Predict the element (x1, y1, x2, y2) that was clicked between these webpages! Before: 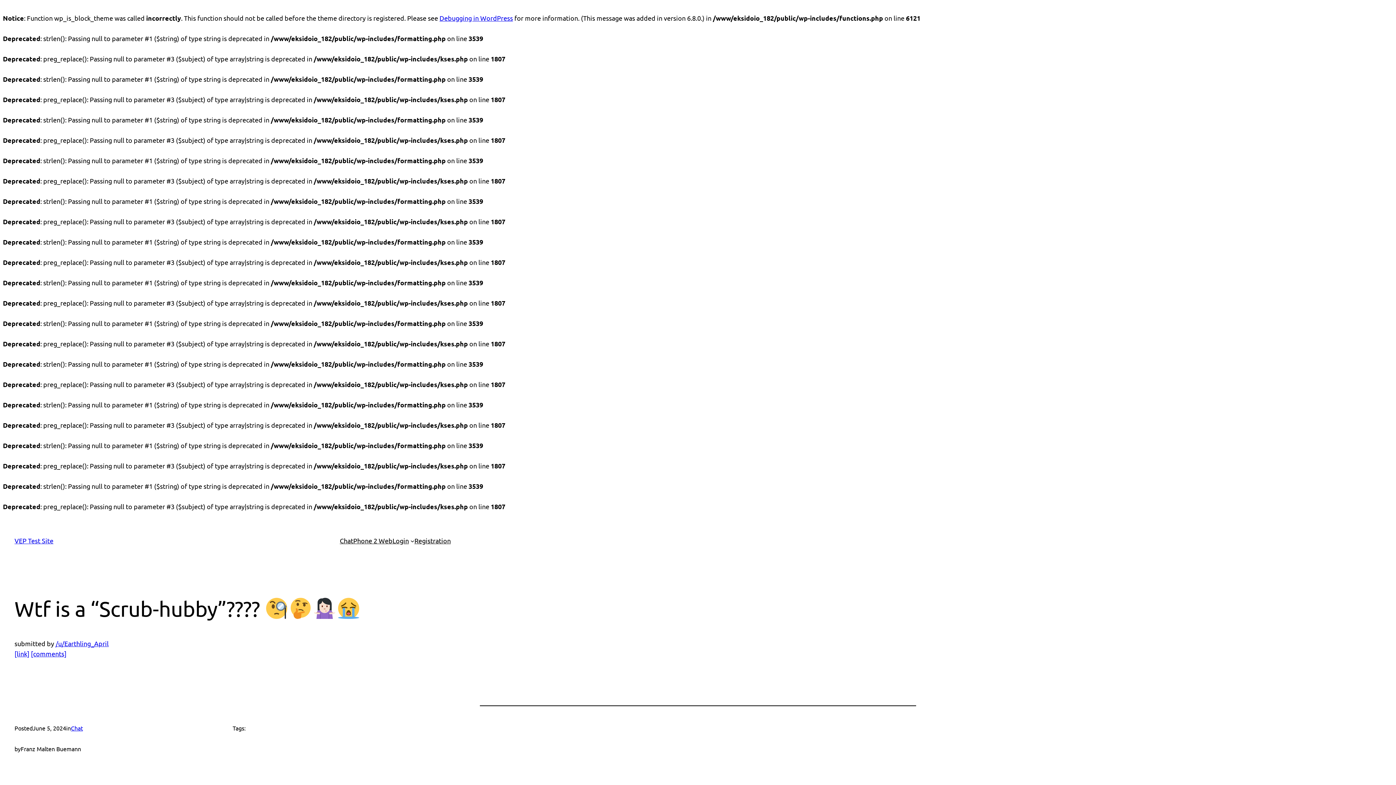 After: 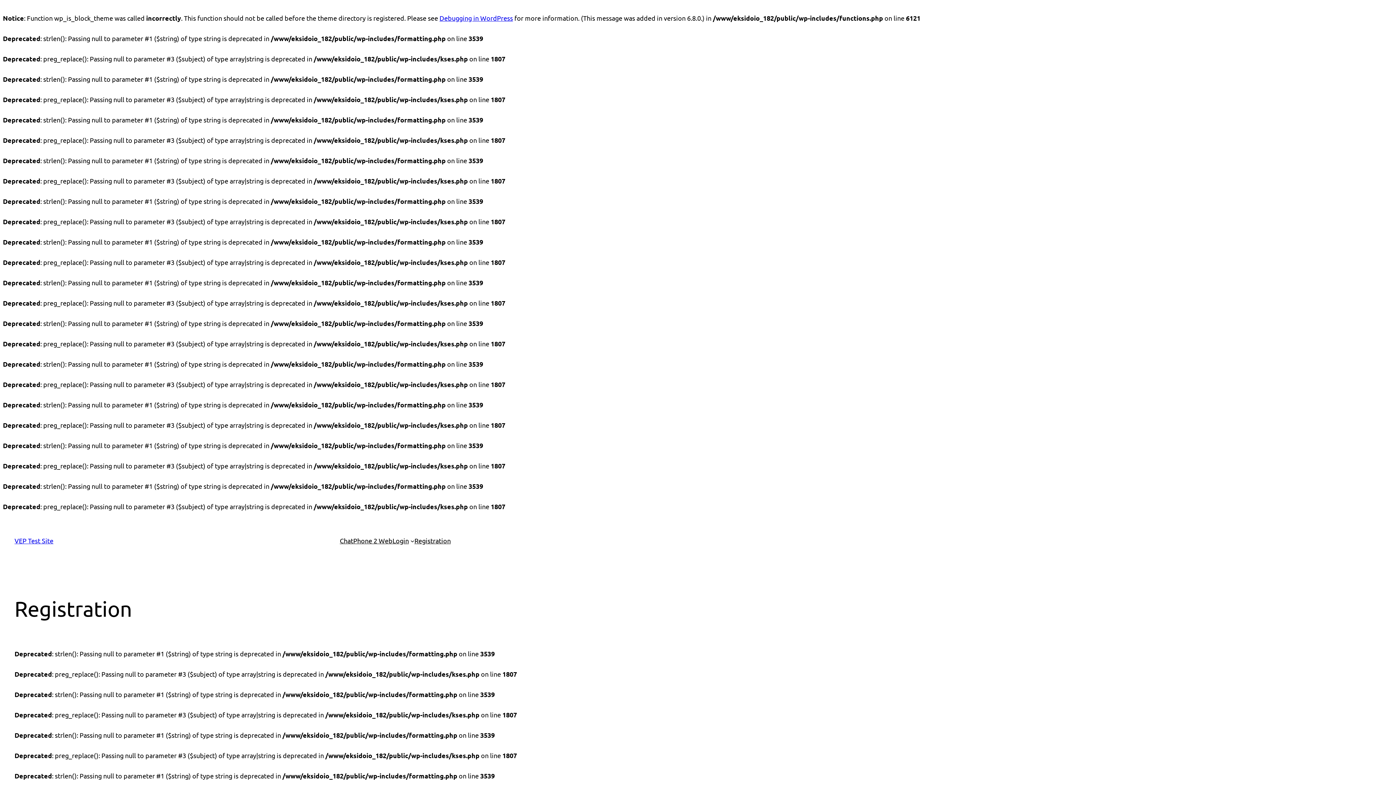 Action: label: Registration bbox: (414, 536, 450, 546)